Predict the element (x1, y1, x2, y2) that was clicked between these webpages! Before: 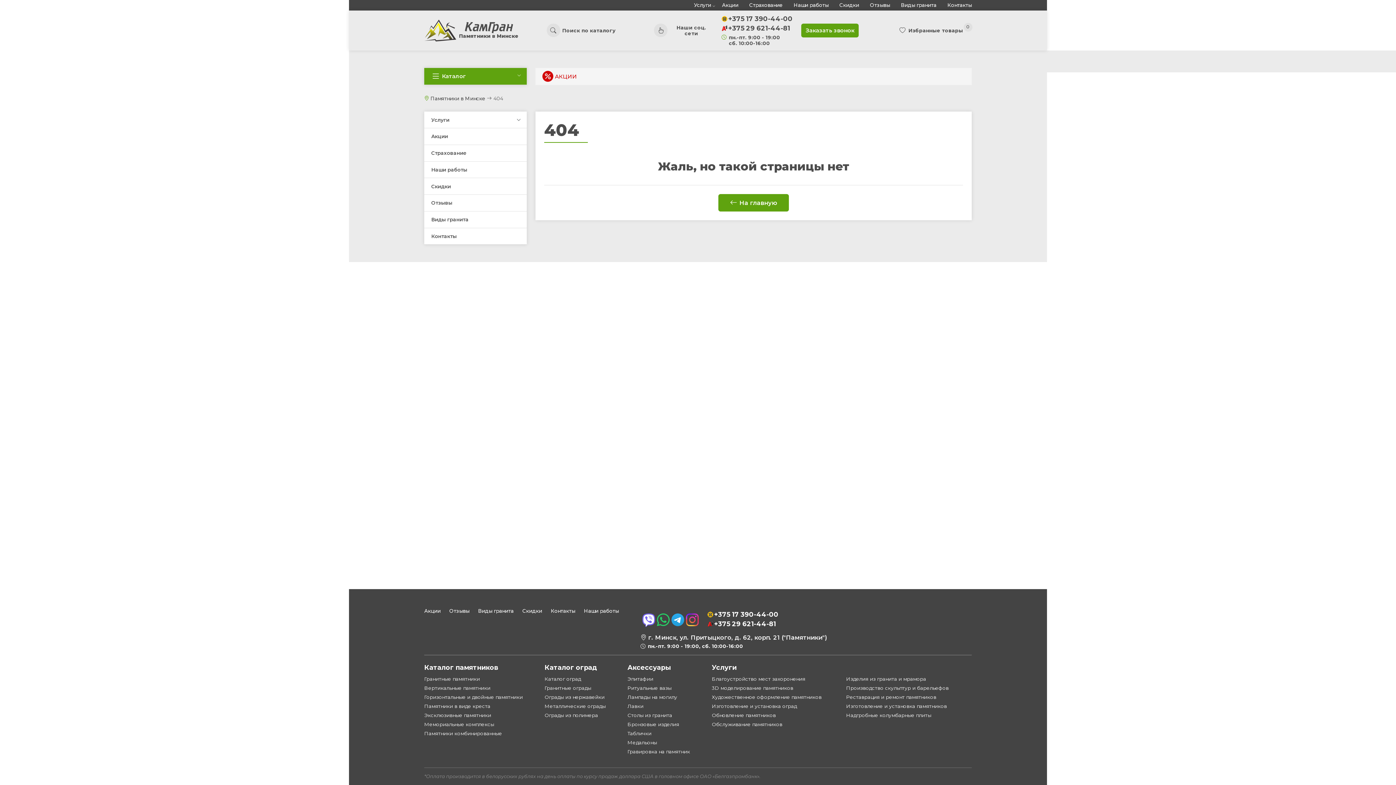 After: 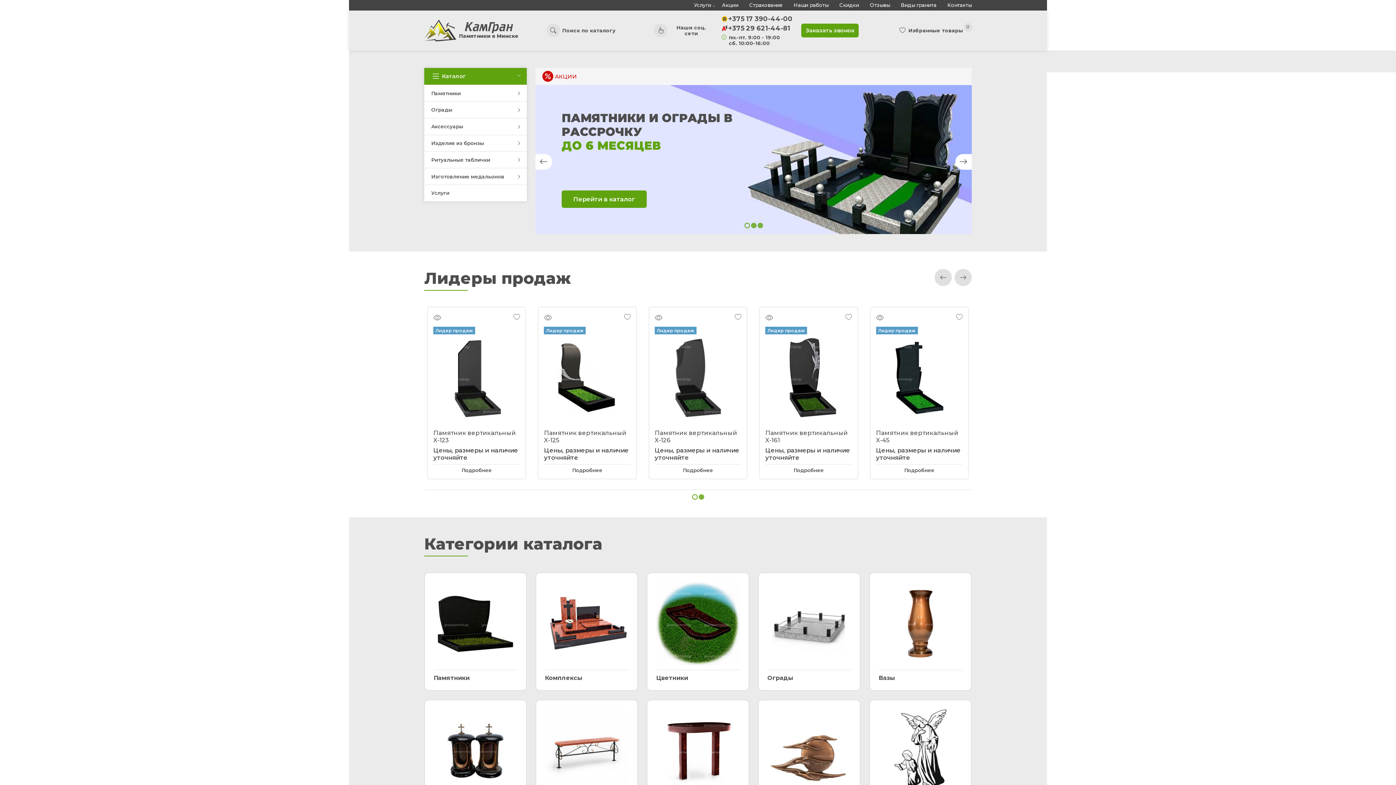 Action: bbox: (430, 93, 485, 102) label: Памятники в Минске